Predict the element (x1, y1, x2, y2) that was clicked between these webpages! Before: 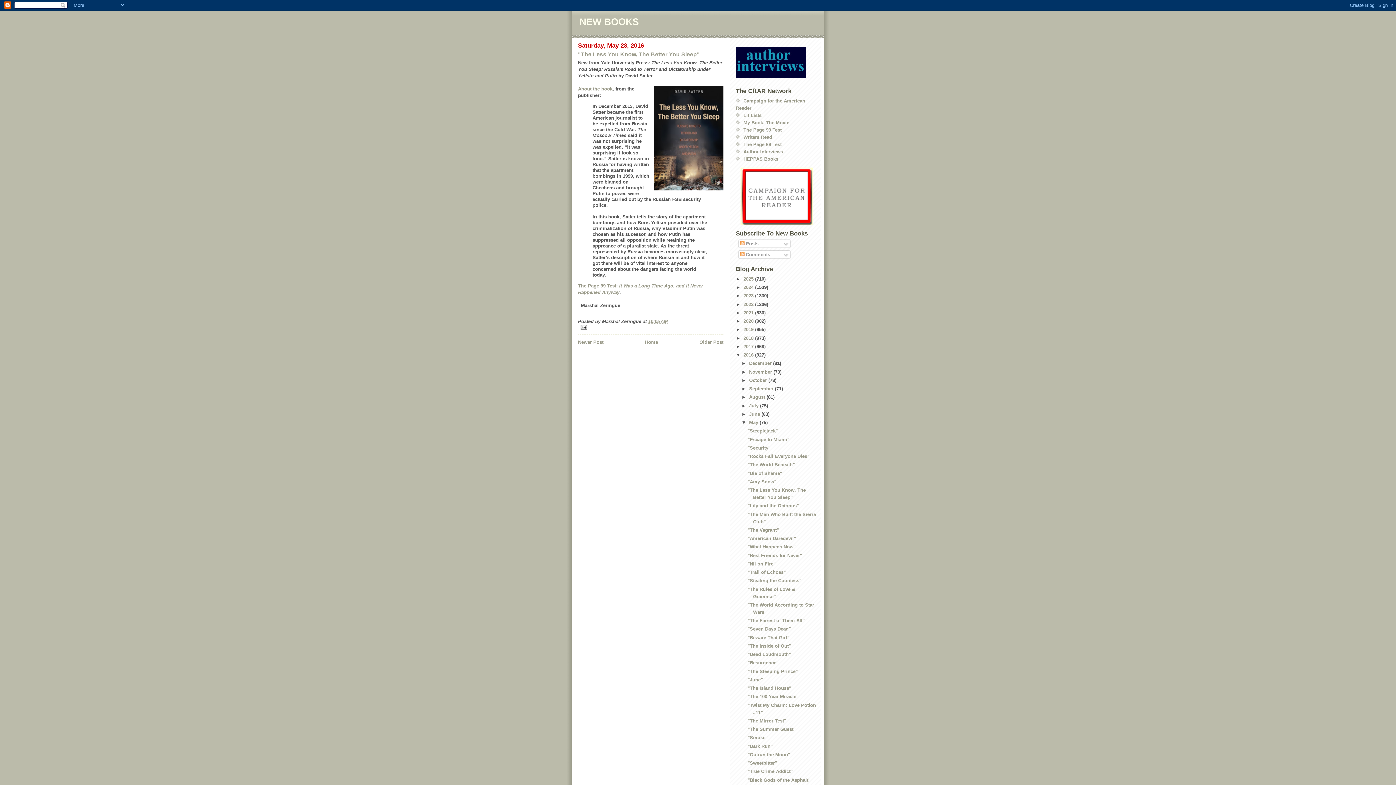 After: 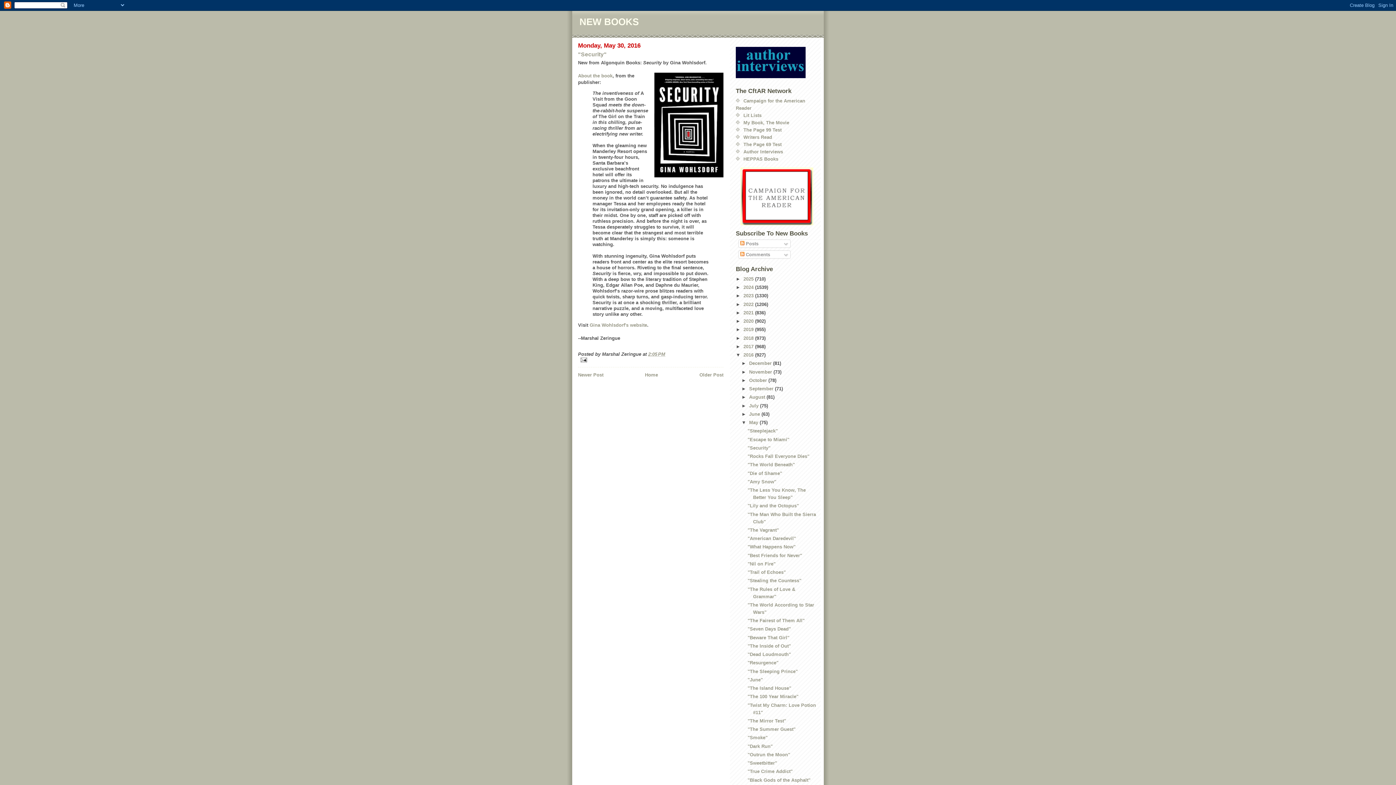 Action: label: "Security" bbox: (747, 445, 770, 450)